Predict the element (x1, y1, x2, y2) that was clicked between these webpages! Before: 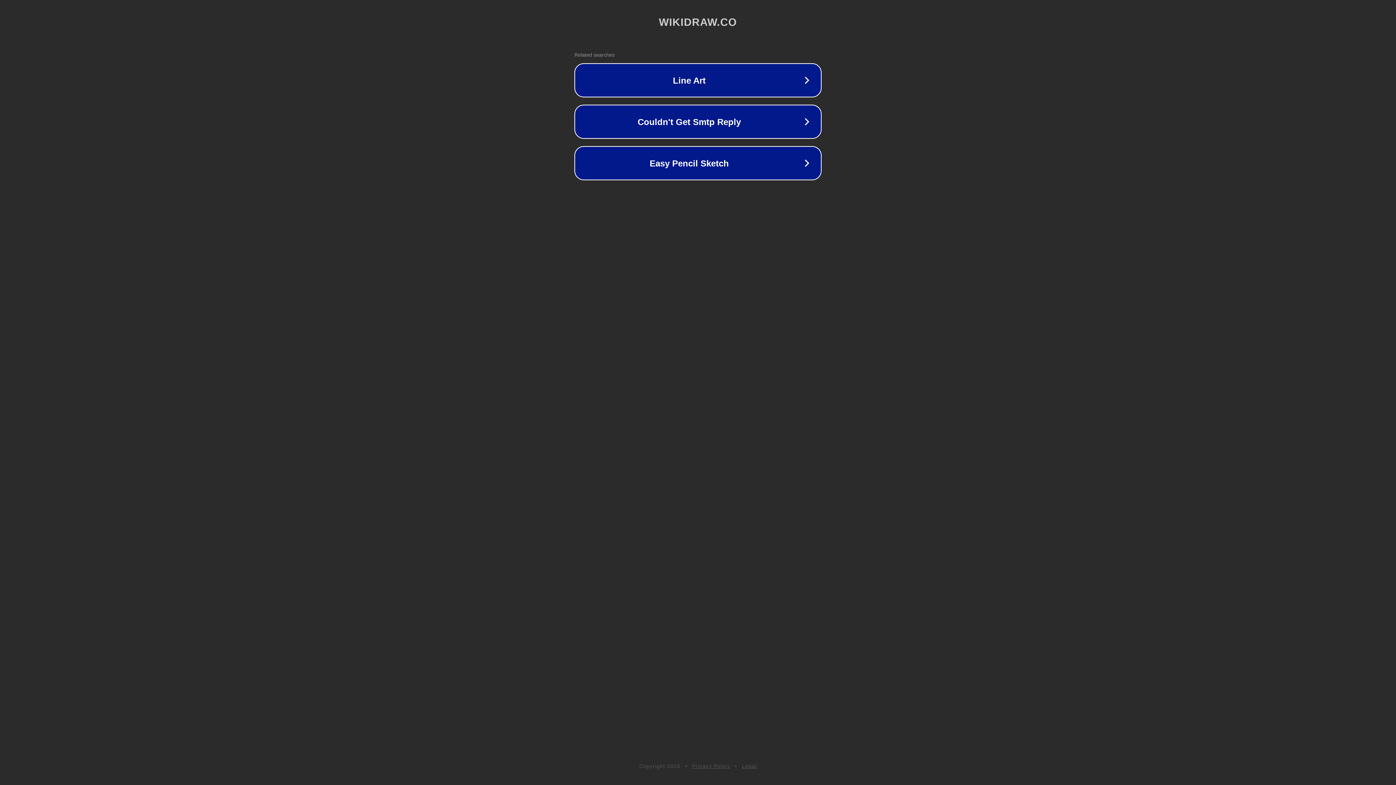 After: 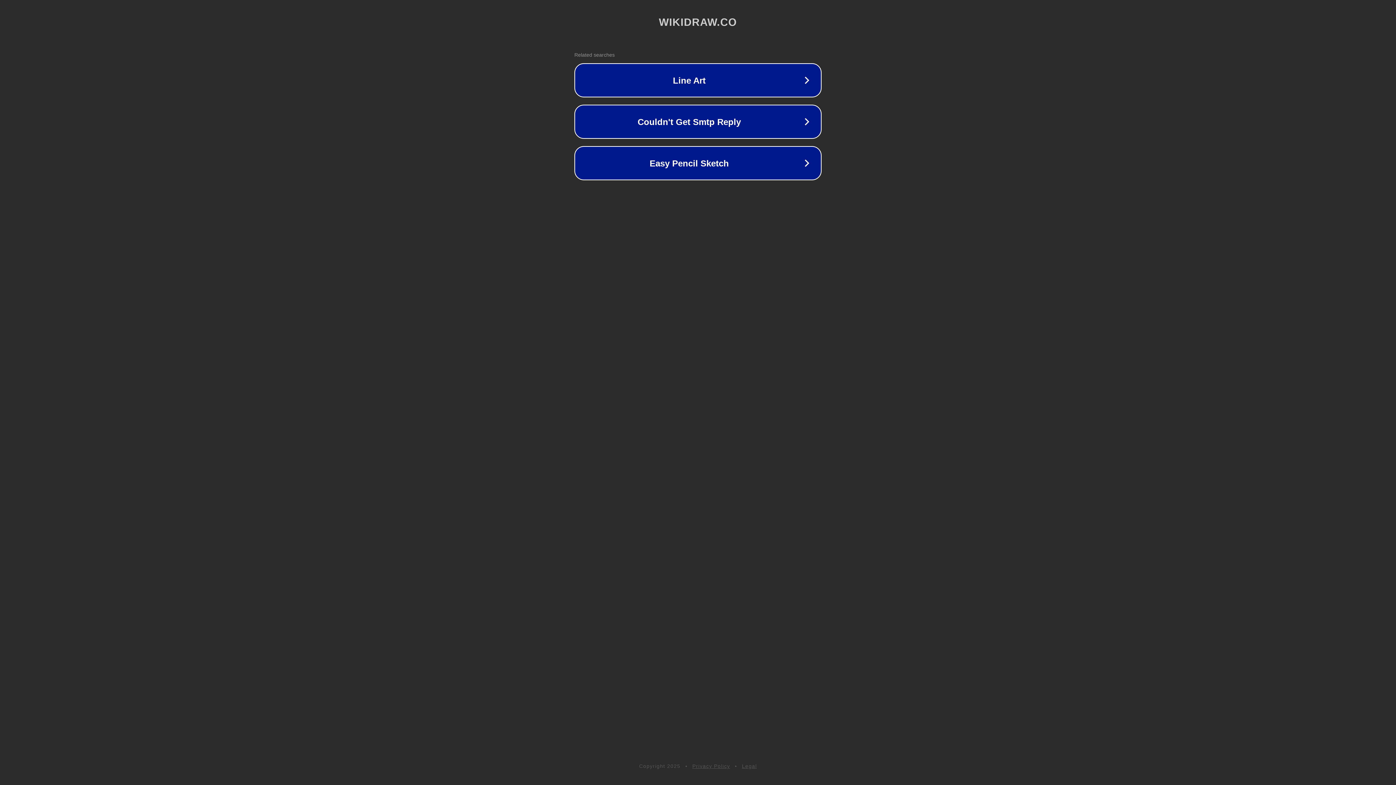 Action: label: Privacy Policy bbox: (692, 763, 730, 769)